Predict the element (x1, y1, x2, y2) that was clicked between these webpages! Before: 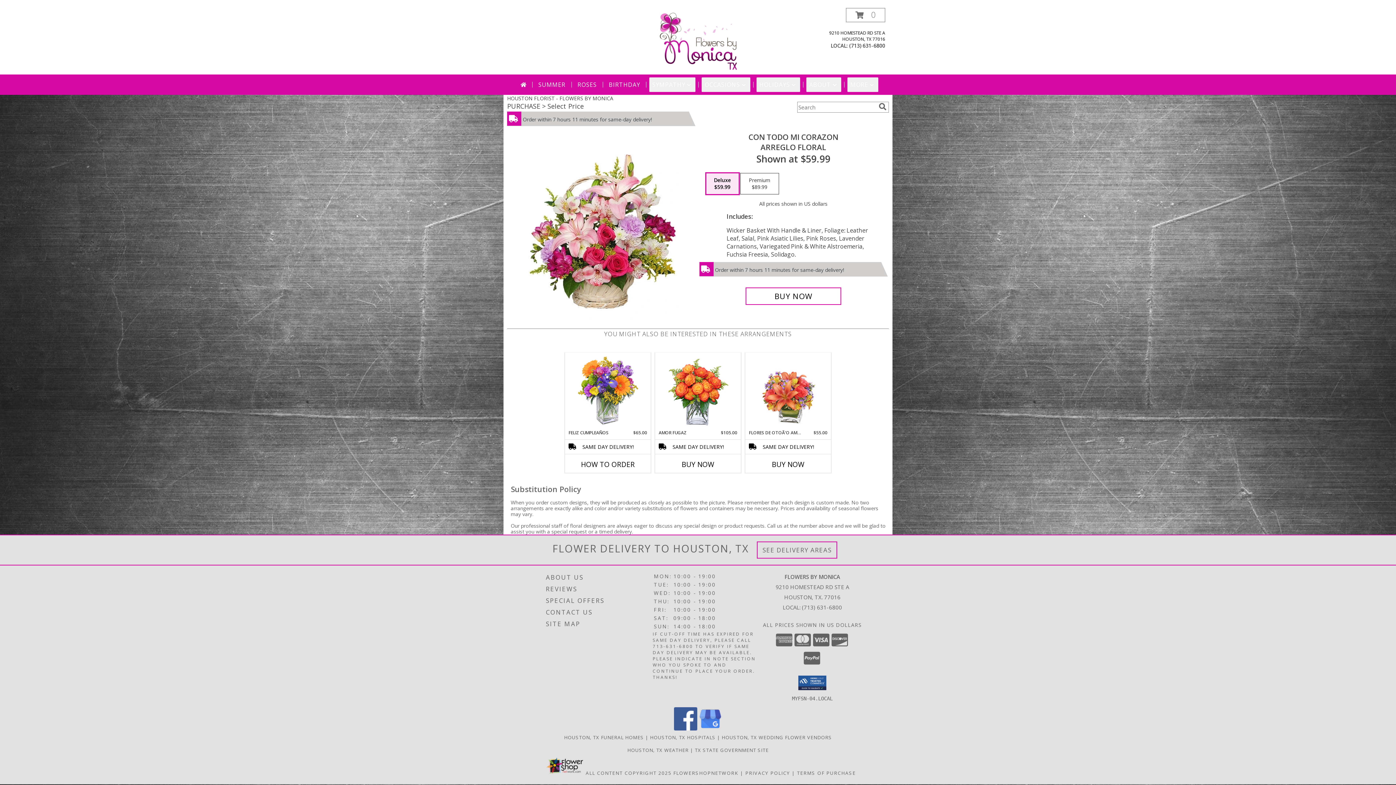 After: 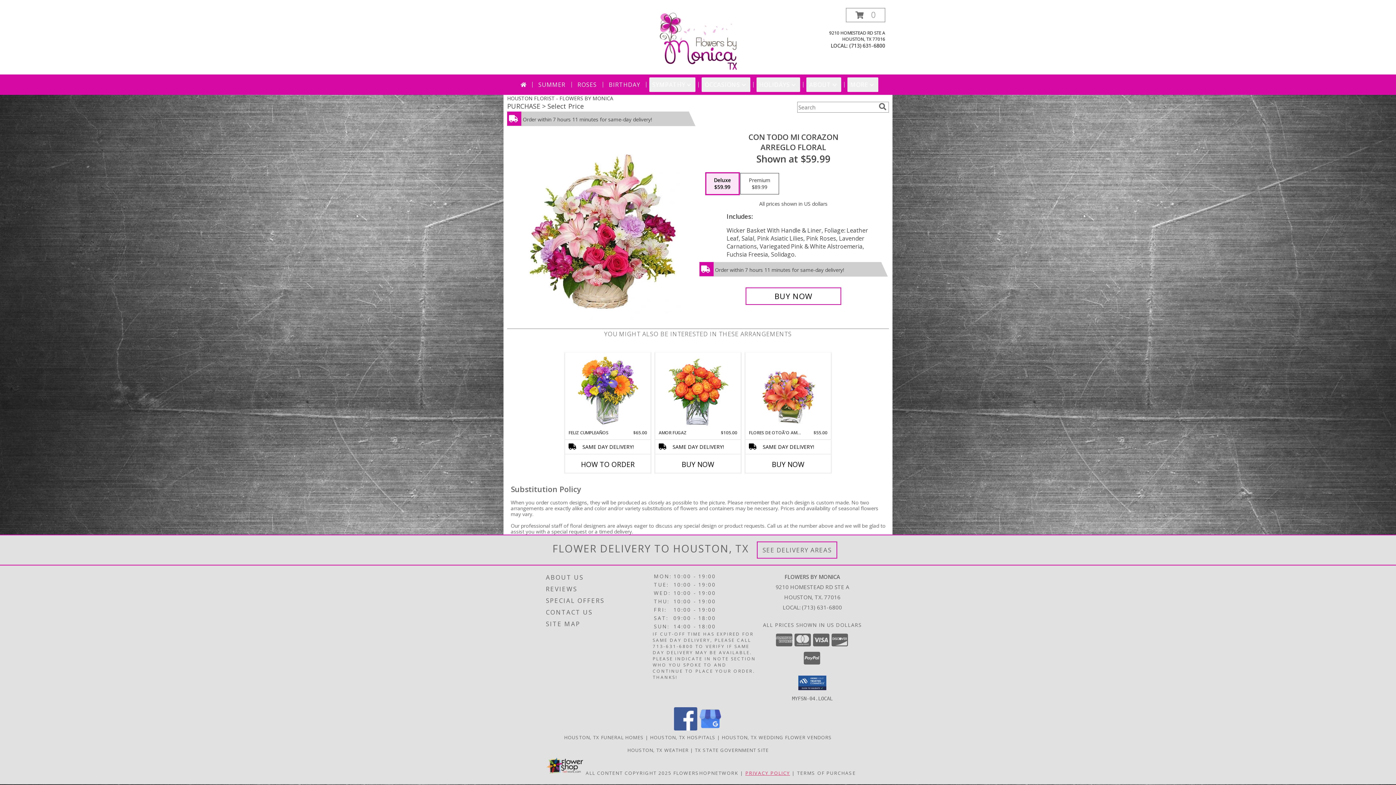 Action: bbox: (745, 770, 790, 776) label: Open Privacy Policy in new window